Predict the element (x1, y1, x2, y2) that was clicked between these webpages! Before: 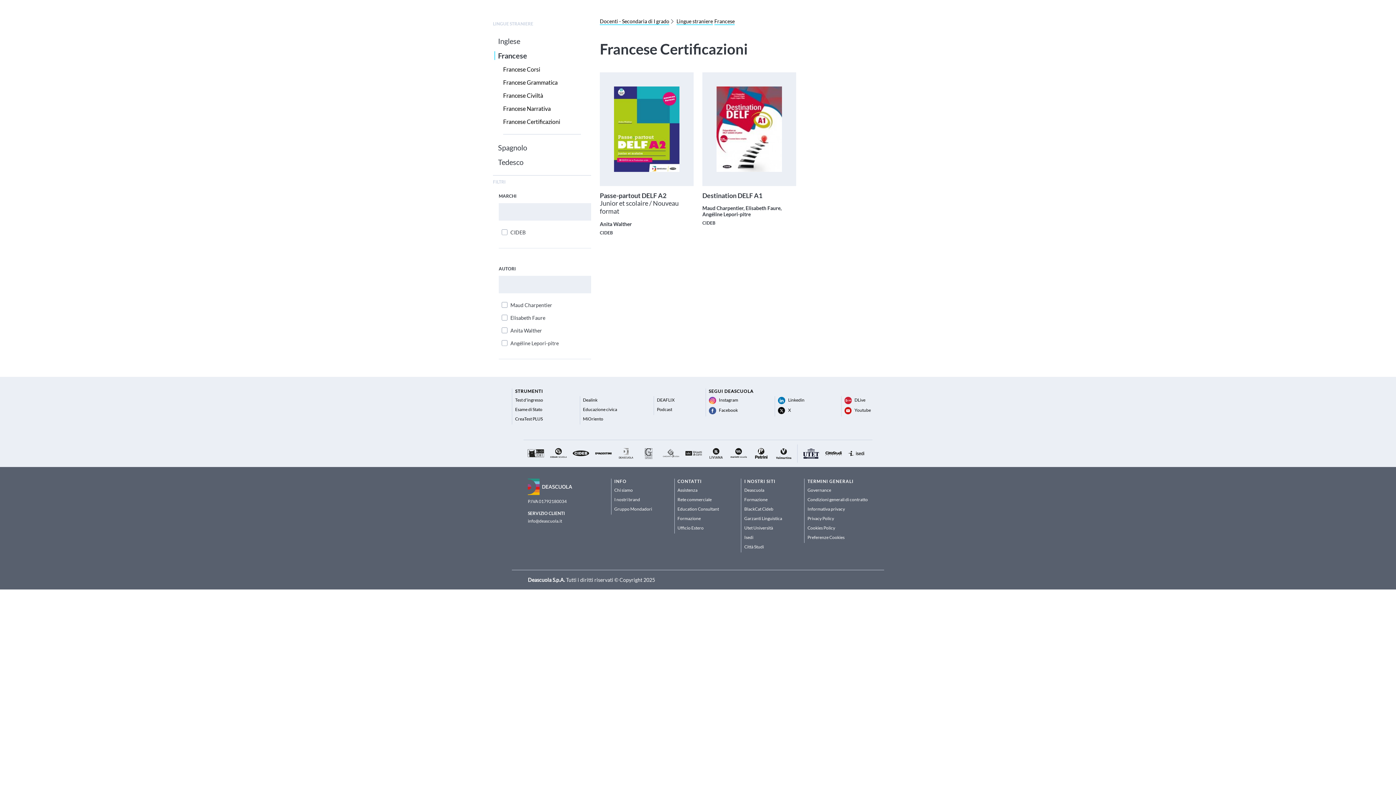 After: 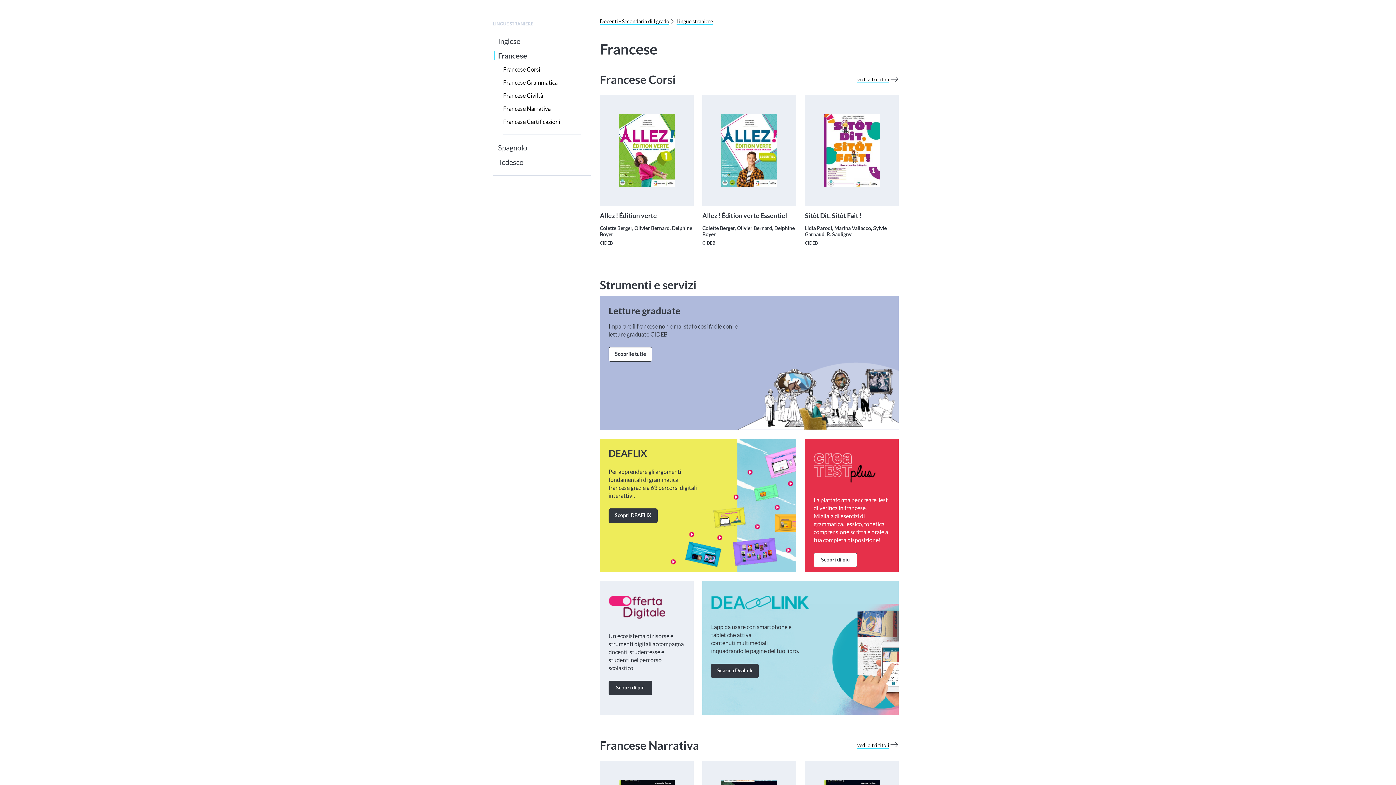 Action: bbox: (714, 17, 734, 25) label: Francese